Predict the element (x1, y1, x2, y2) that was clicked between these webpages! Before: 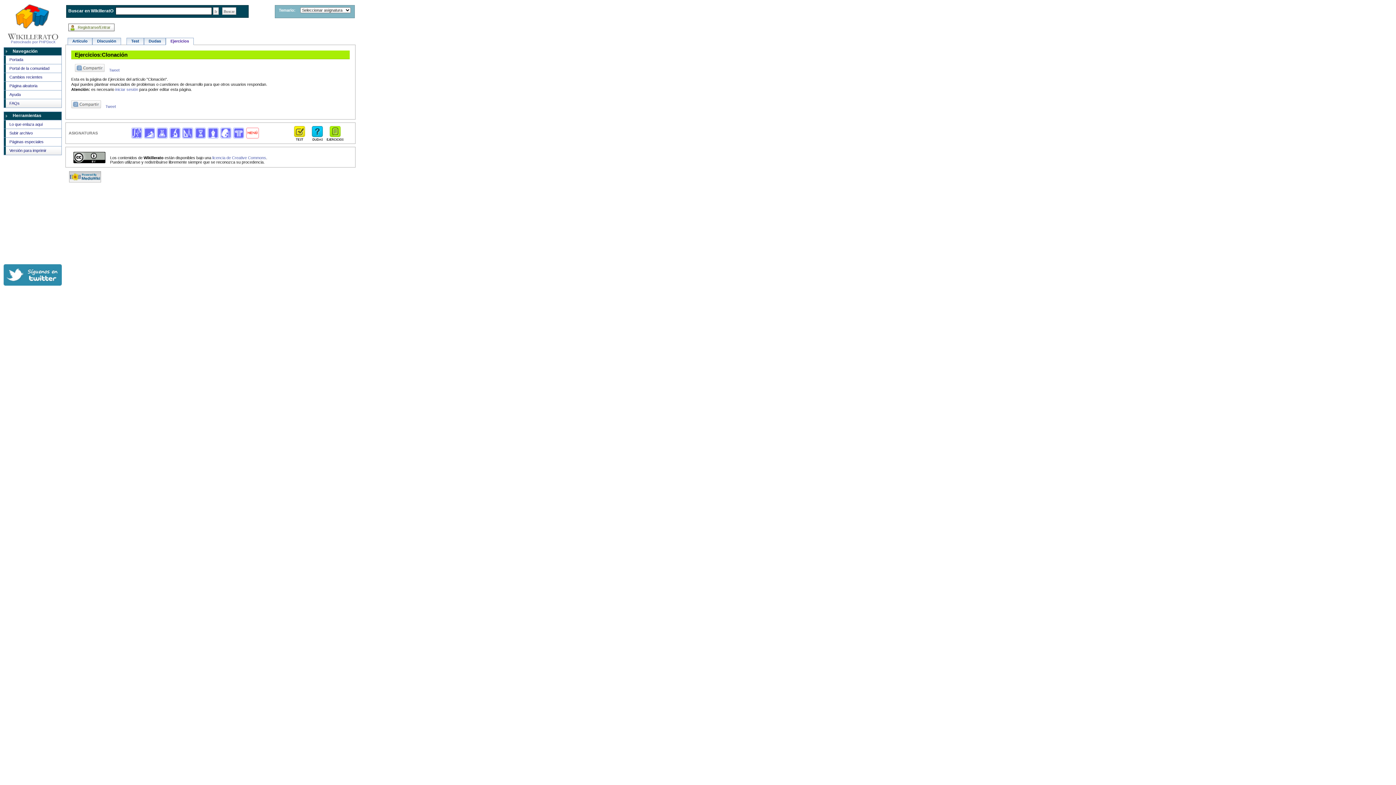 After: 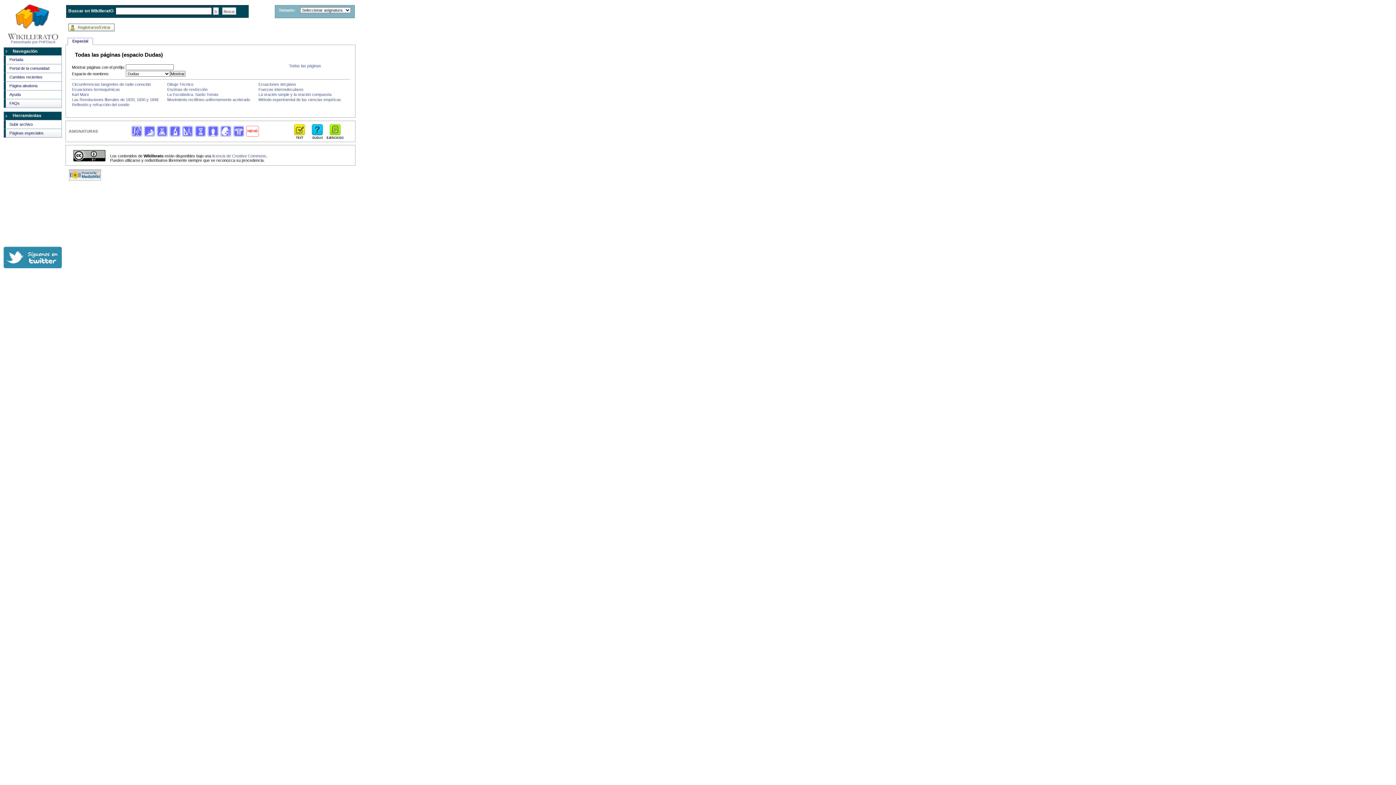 Action: bbox: (309, 130, 325, 135)